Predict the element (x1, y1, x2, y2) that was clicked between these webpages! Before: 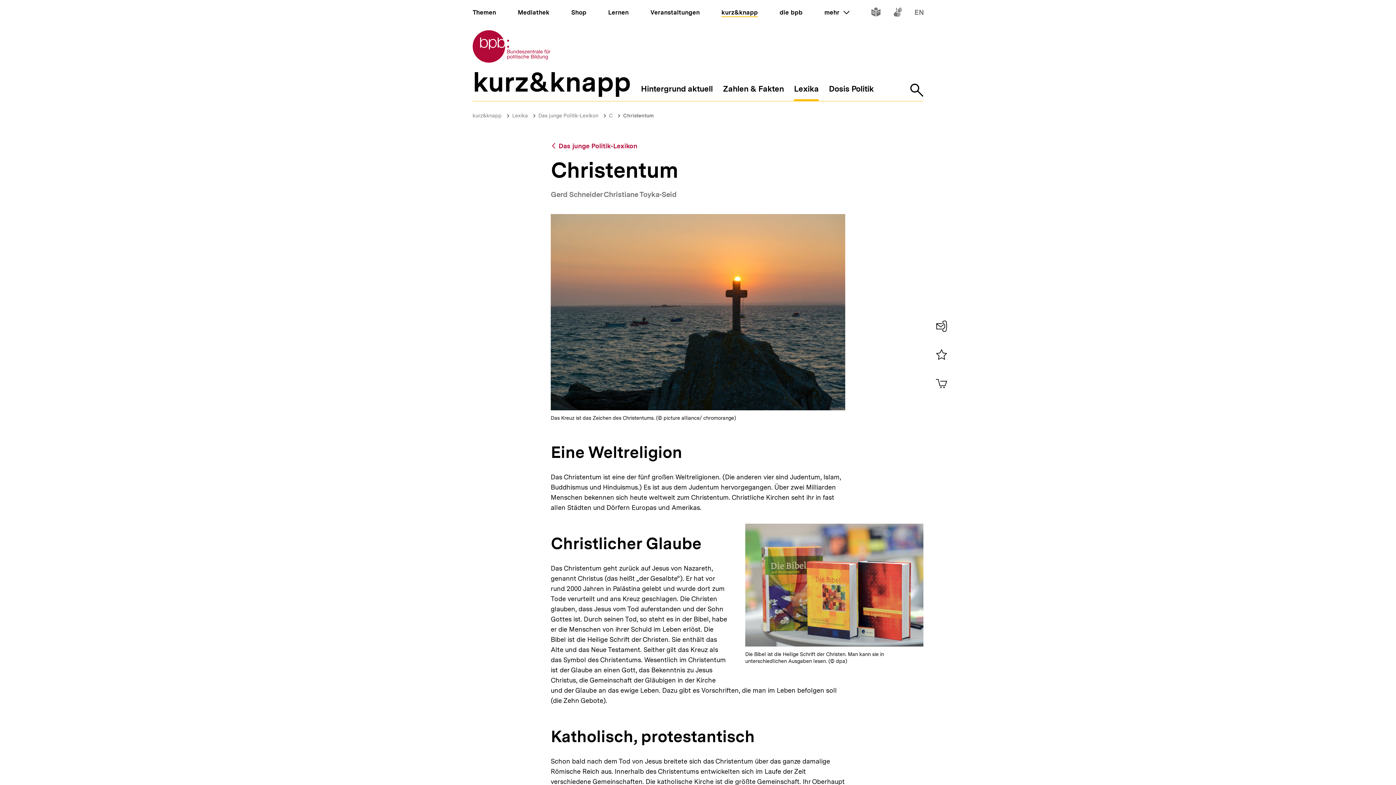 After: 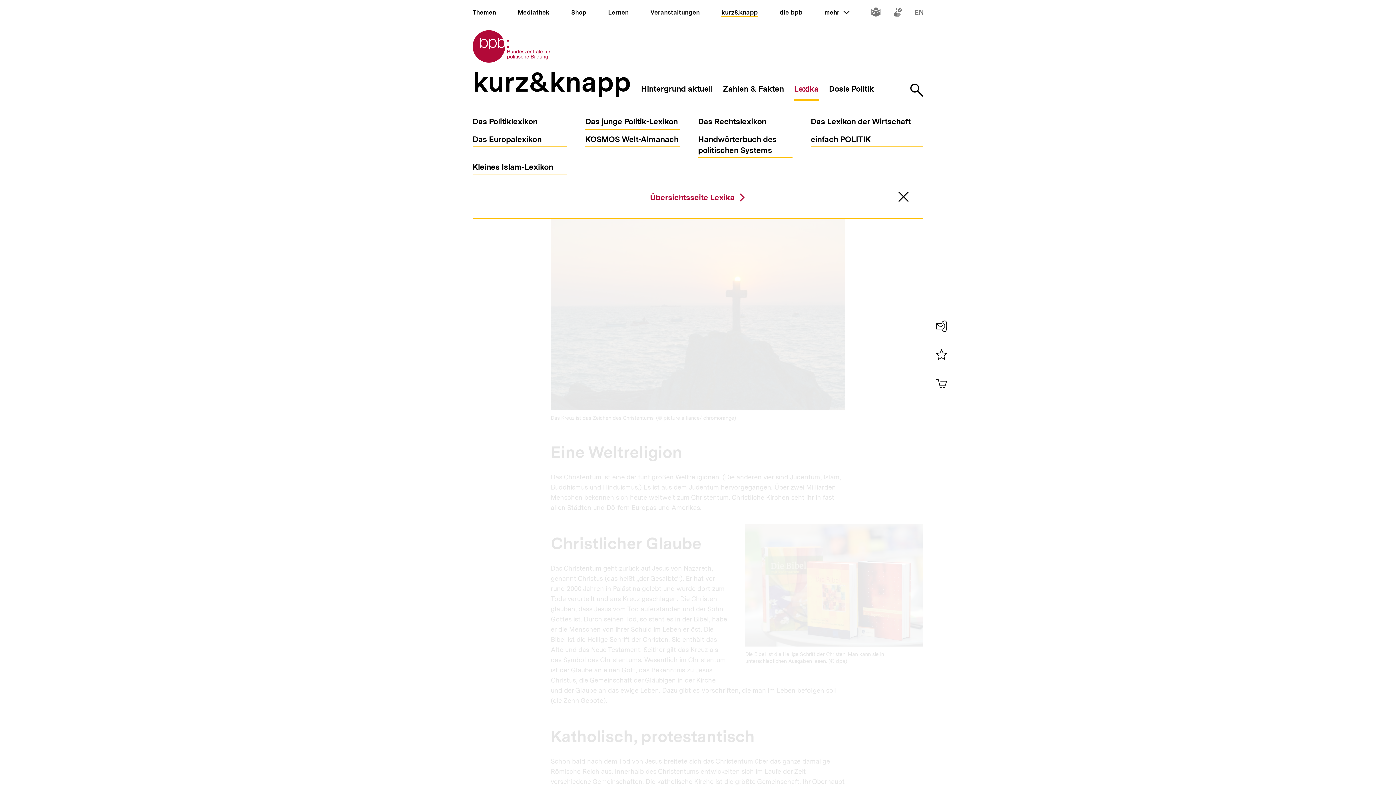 Action: bbox: (794, 84, 818, 101) label: Lexika